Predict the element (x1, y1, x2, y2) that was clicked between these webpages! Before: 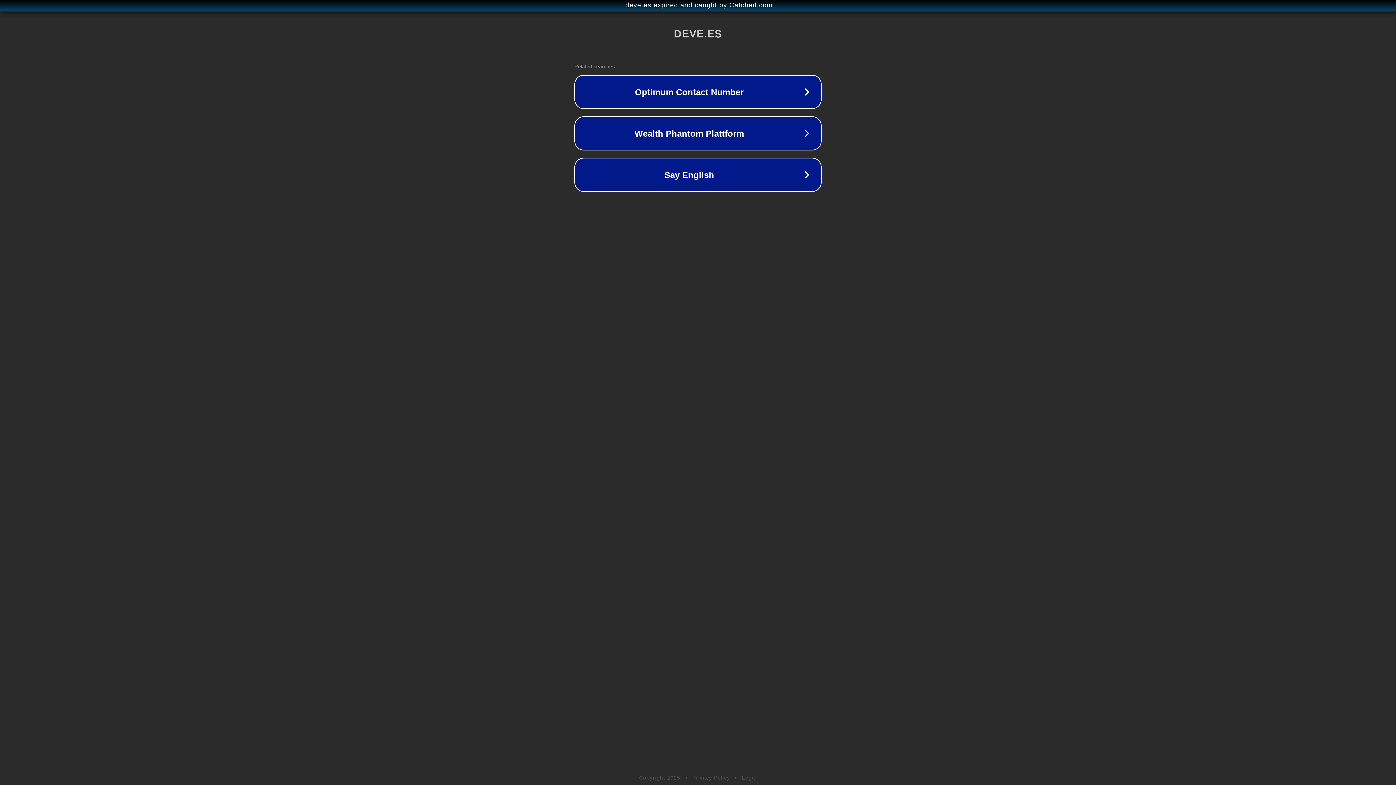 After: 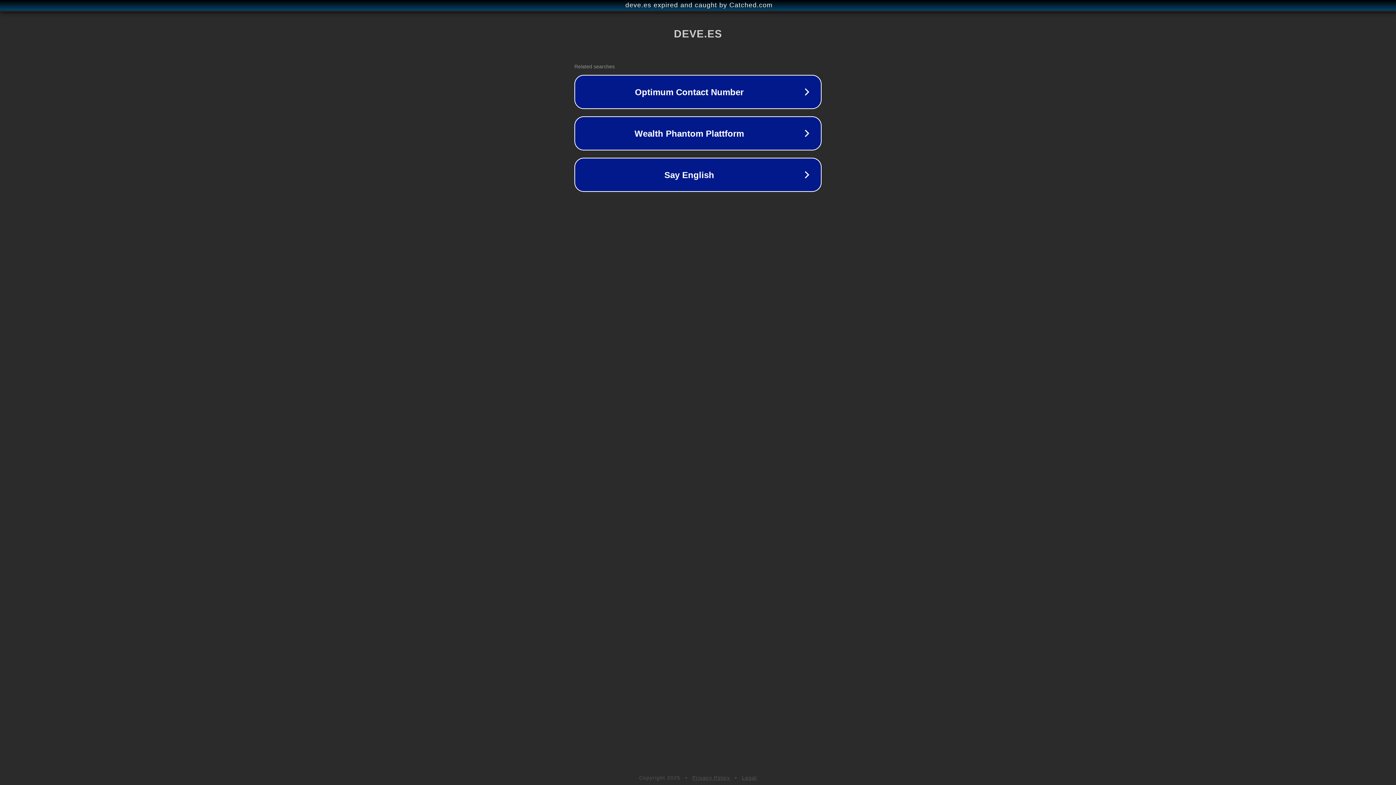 Action: label: Privacy Policy bbox: (692, 775, 730, 781)